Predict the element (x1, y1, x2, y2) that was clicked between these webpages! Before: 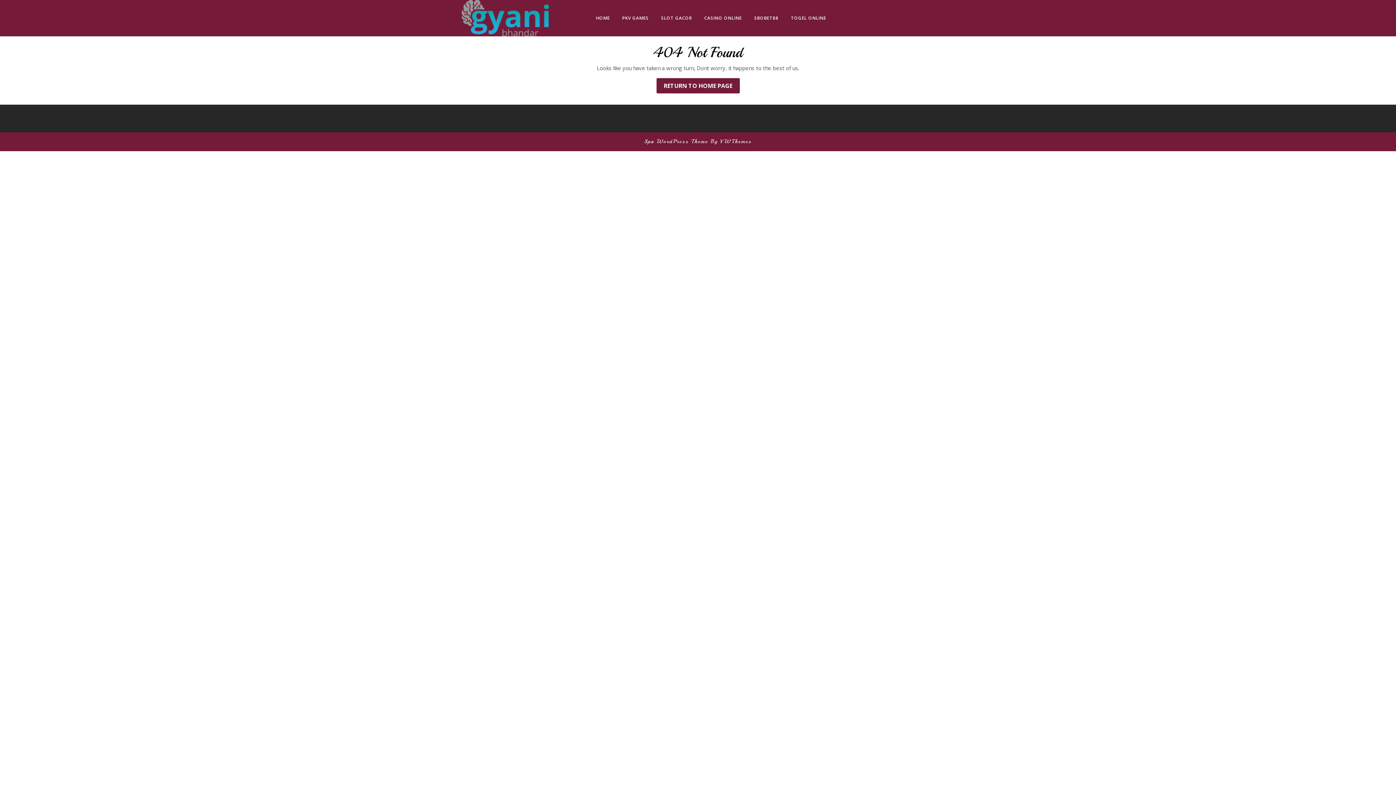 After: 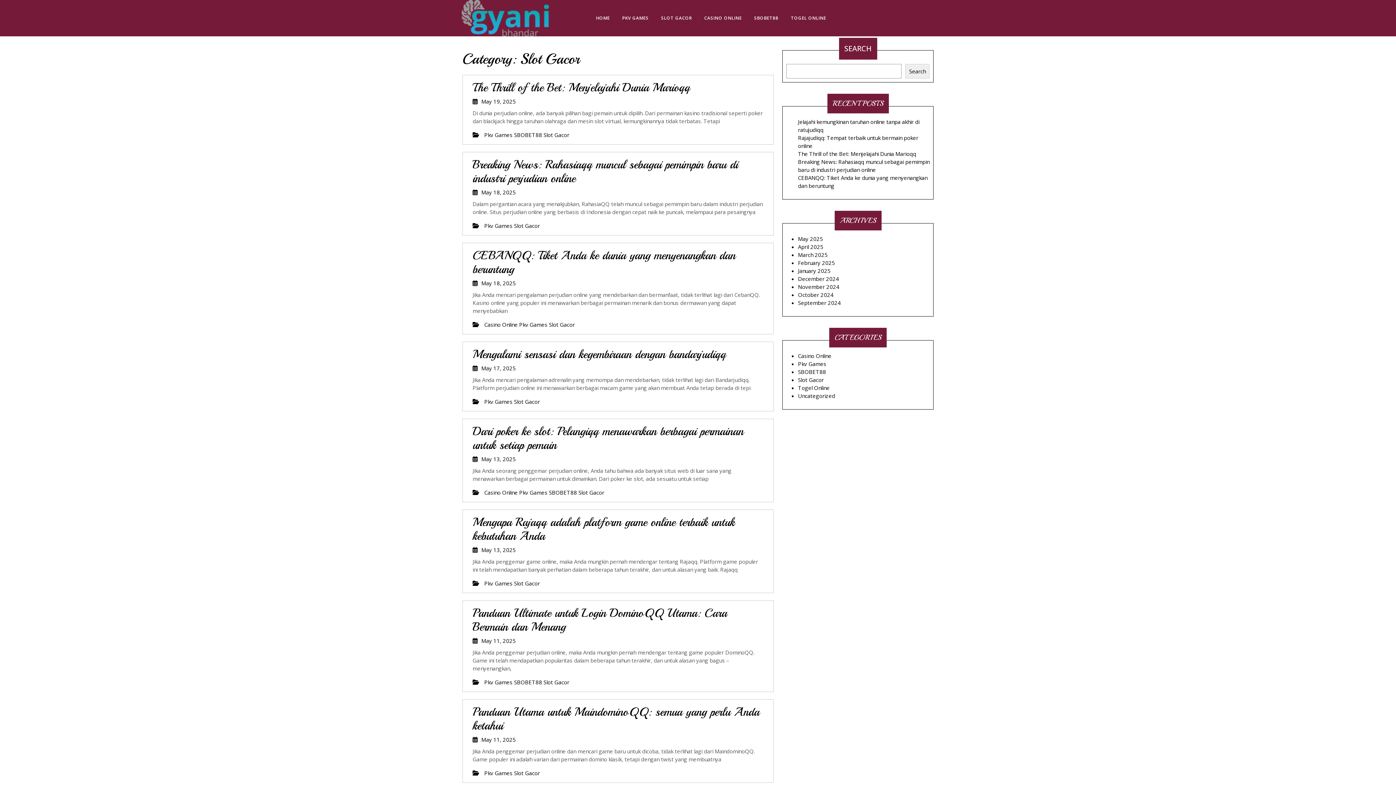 Action: bbox: (655, 12, 697, 24) label: SLOT GACOR